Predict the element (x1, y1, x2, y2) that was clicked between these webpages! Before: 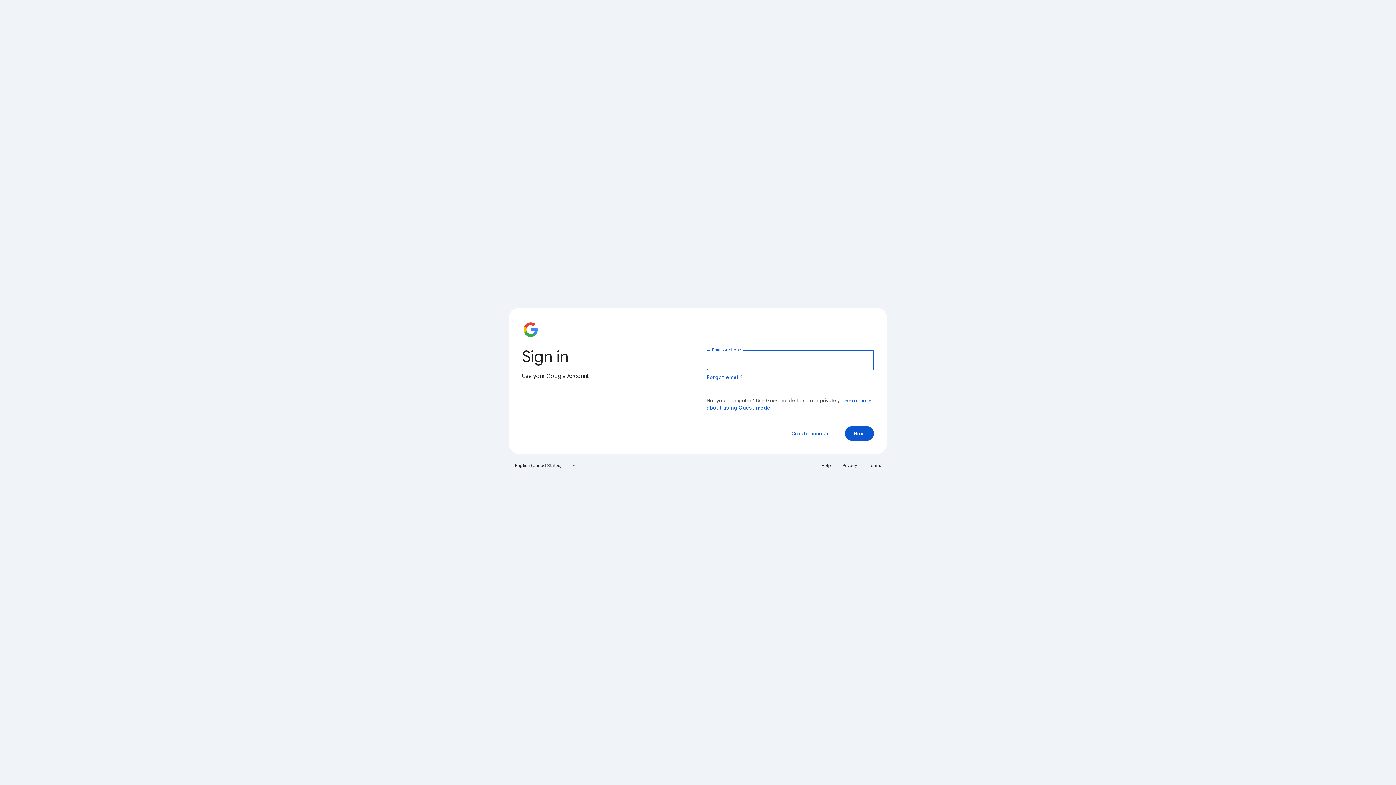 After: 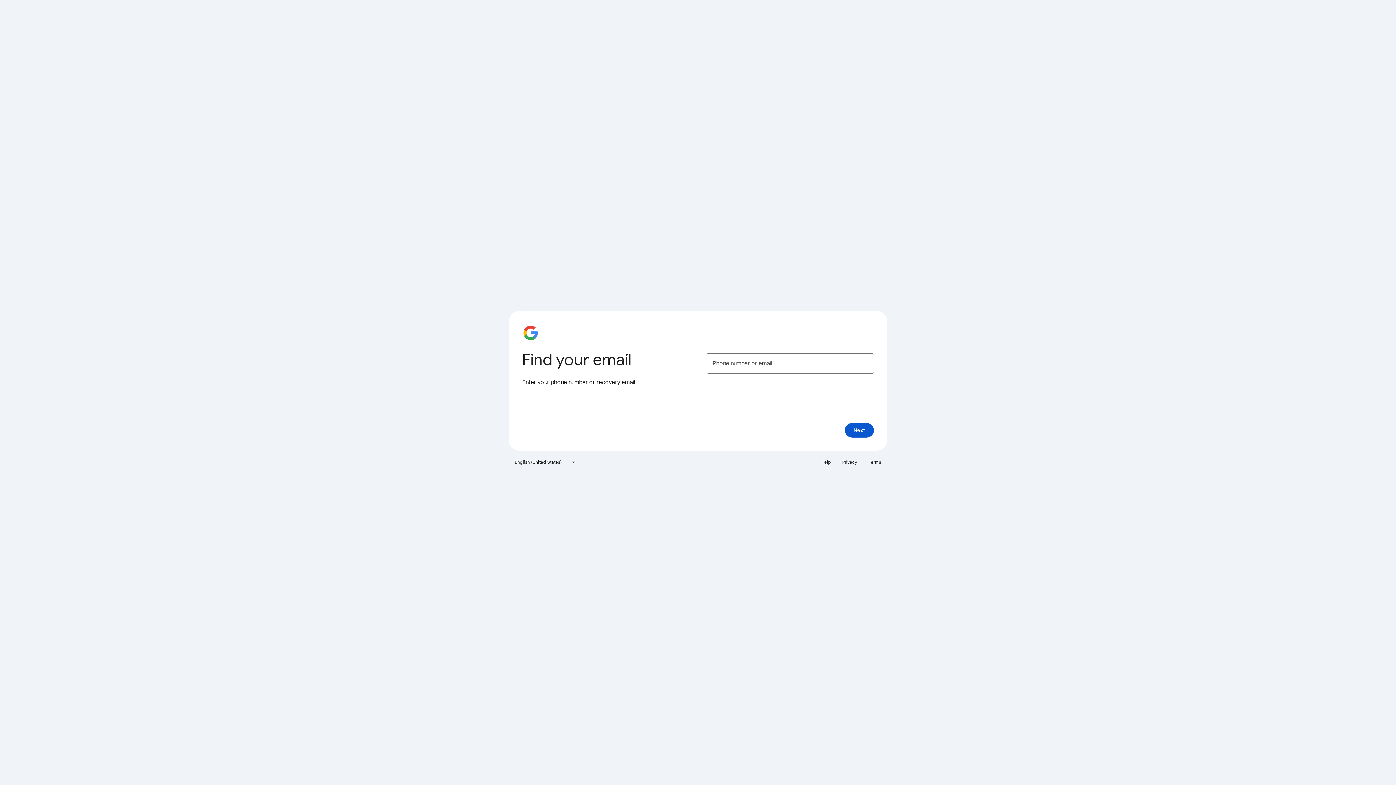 Action: label: Forgot email? bbox: (706, 374, 743, 380)